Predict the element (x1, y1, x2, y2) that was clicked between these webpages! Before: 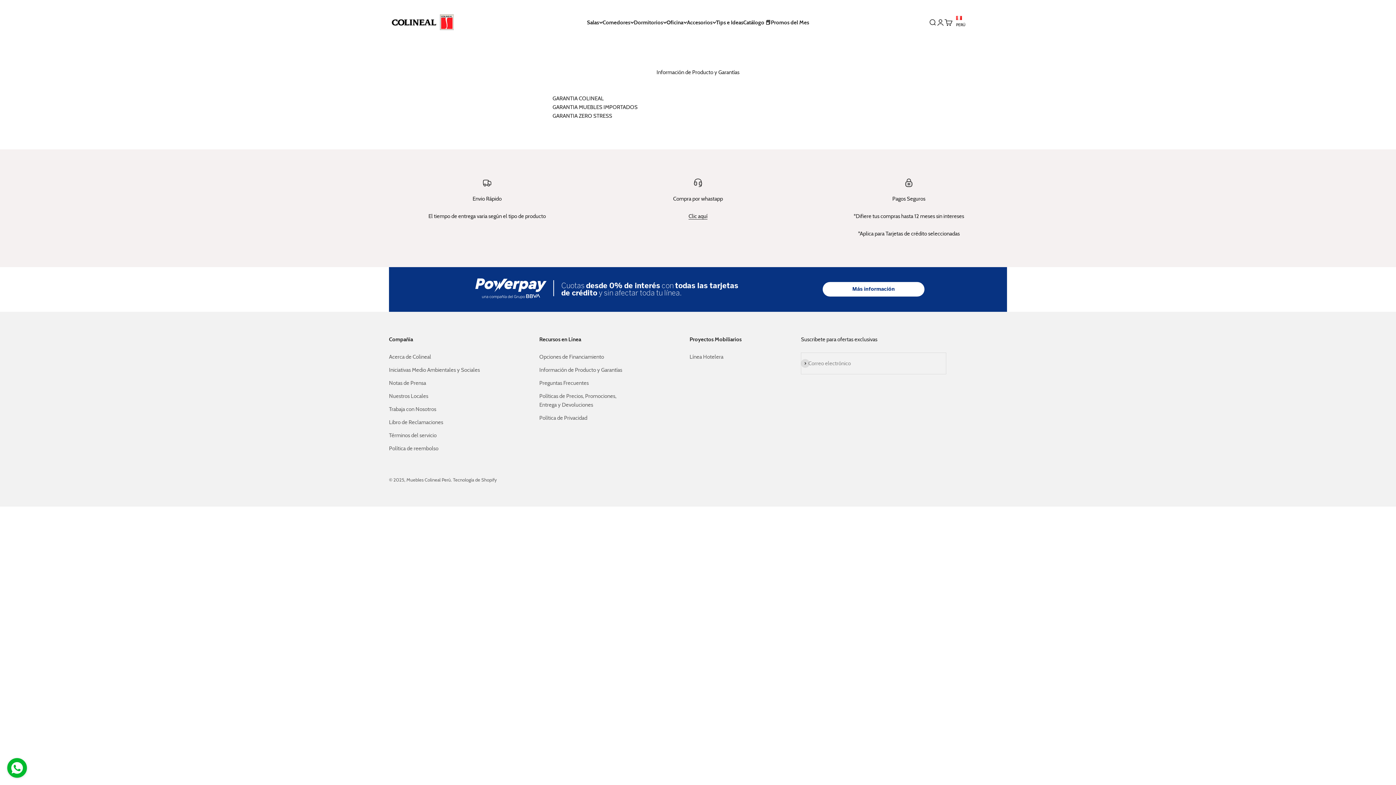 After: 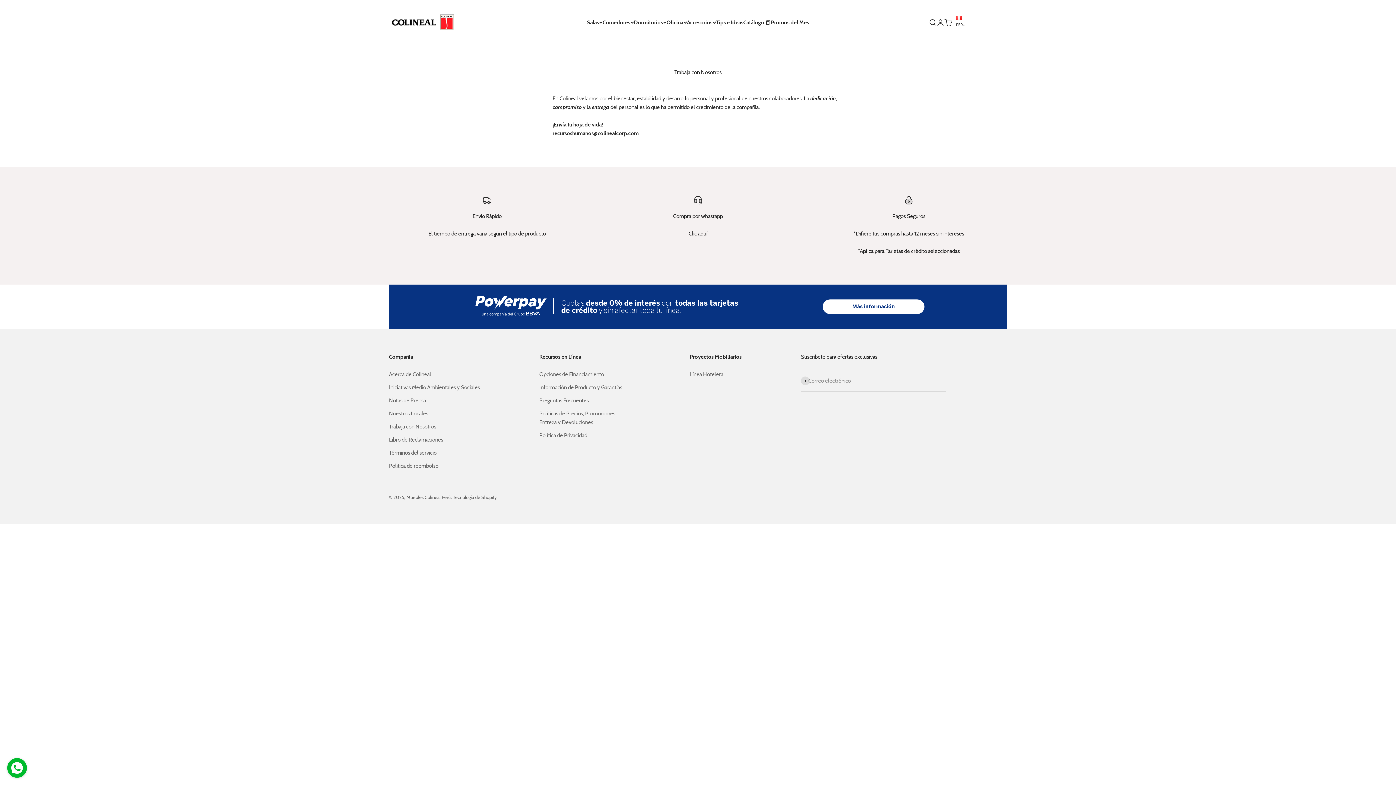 Action: label: Trabaja con Nosotros bbox: (389, 404, 436, 413)